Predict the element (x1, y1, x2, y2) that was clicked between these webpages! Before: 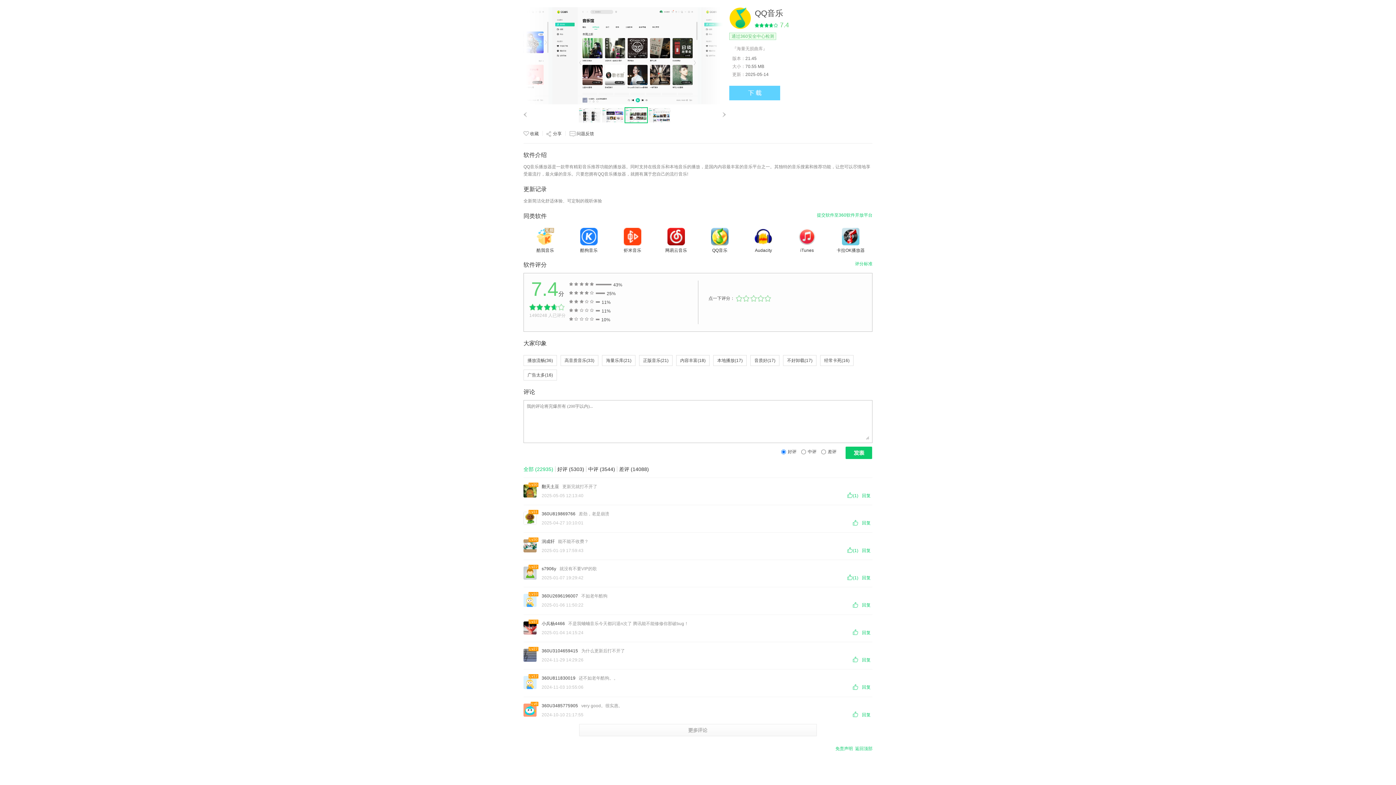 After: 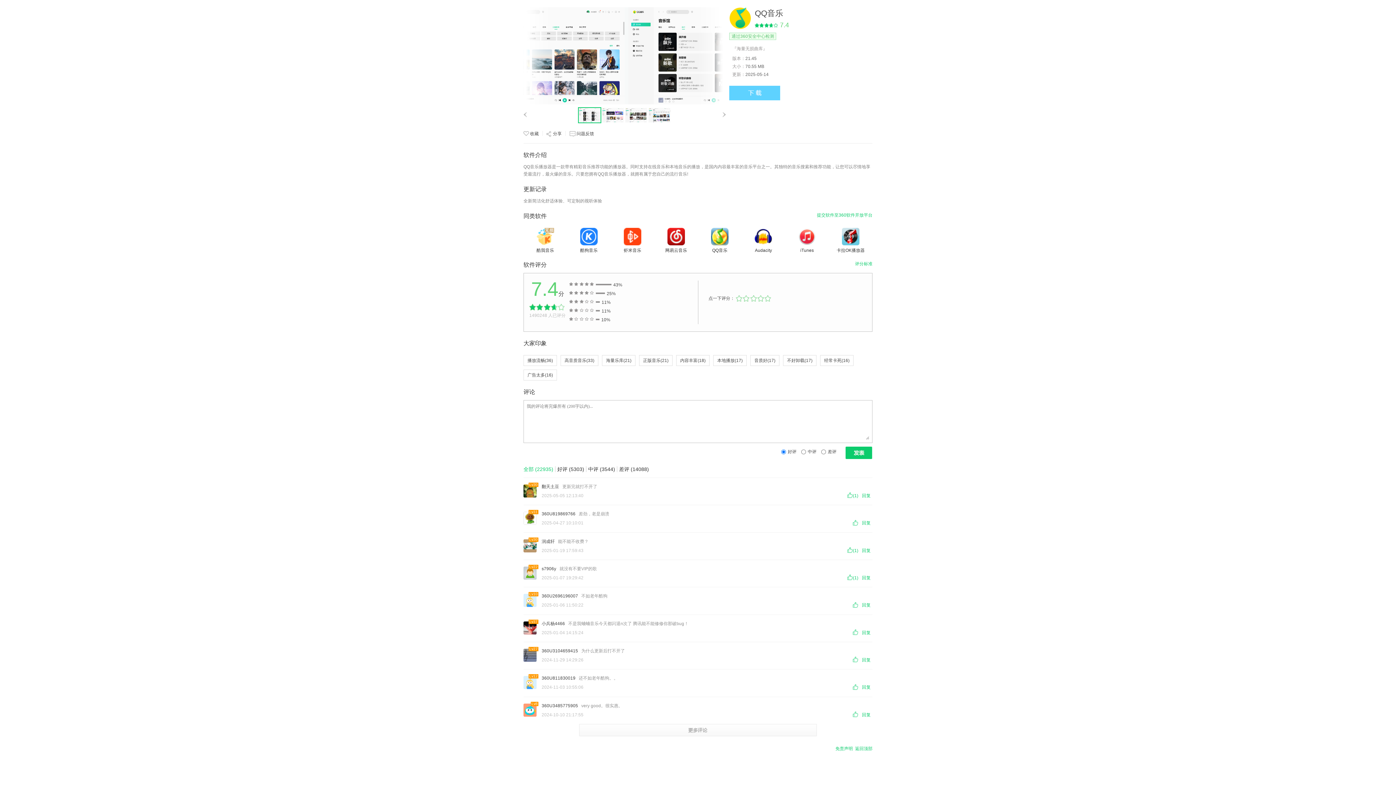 Action: bbox: (541, 648, 579, 653) label: 360U3104659415 